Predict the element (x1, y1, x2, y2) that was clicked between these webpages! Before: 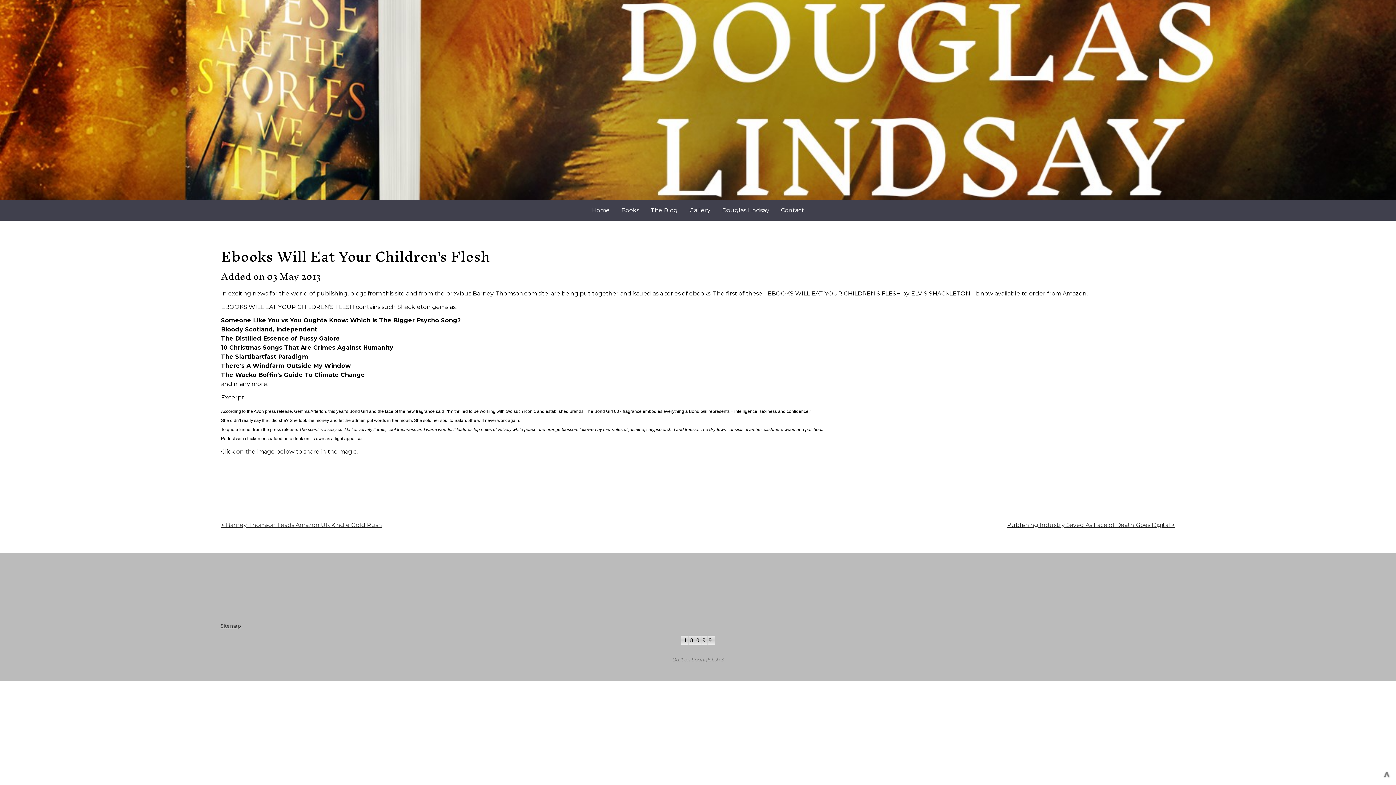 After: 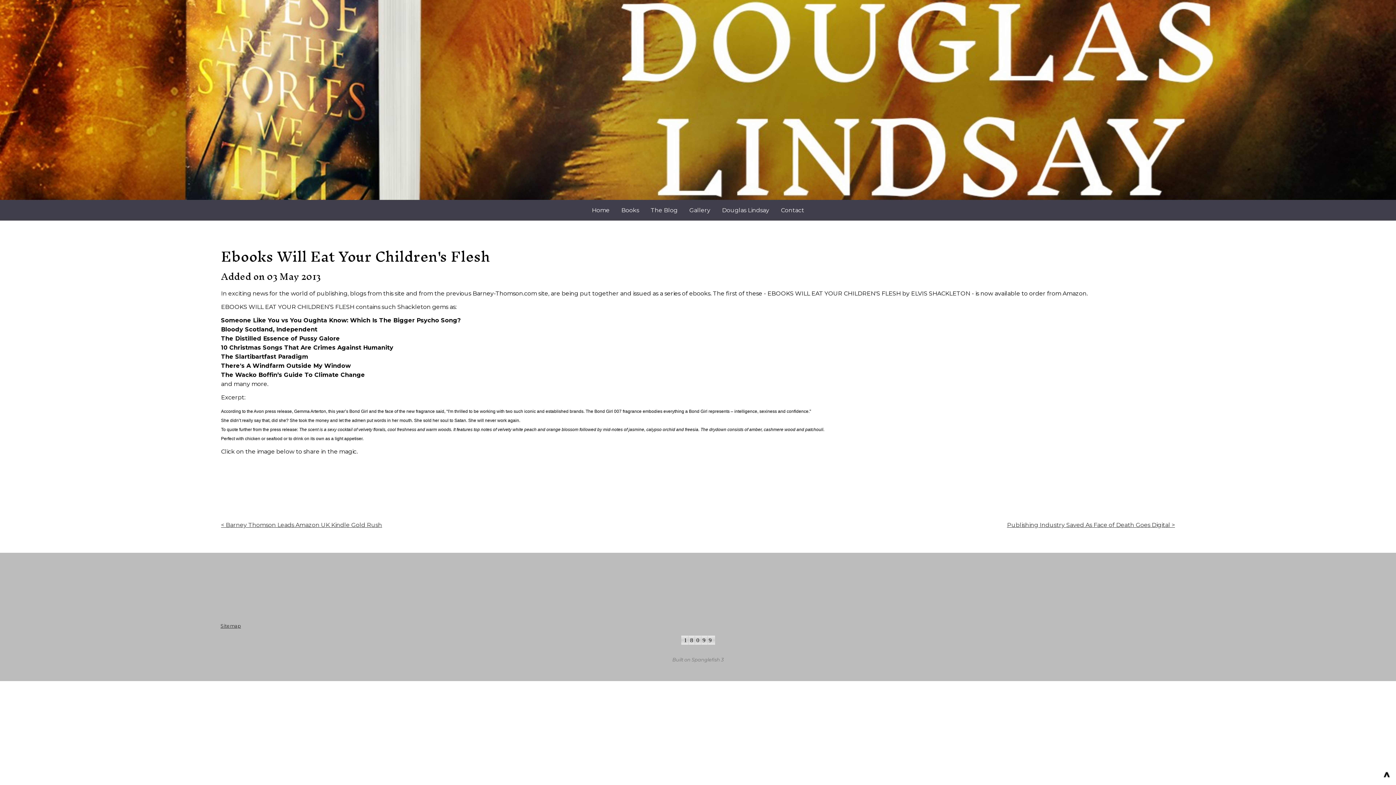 Action: bbox: (1377, 762, 1396, 785) label: Scroll to Top of Page